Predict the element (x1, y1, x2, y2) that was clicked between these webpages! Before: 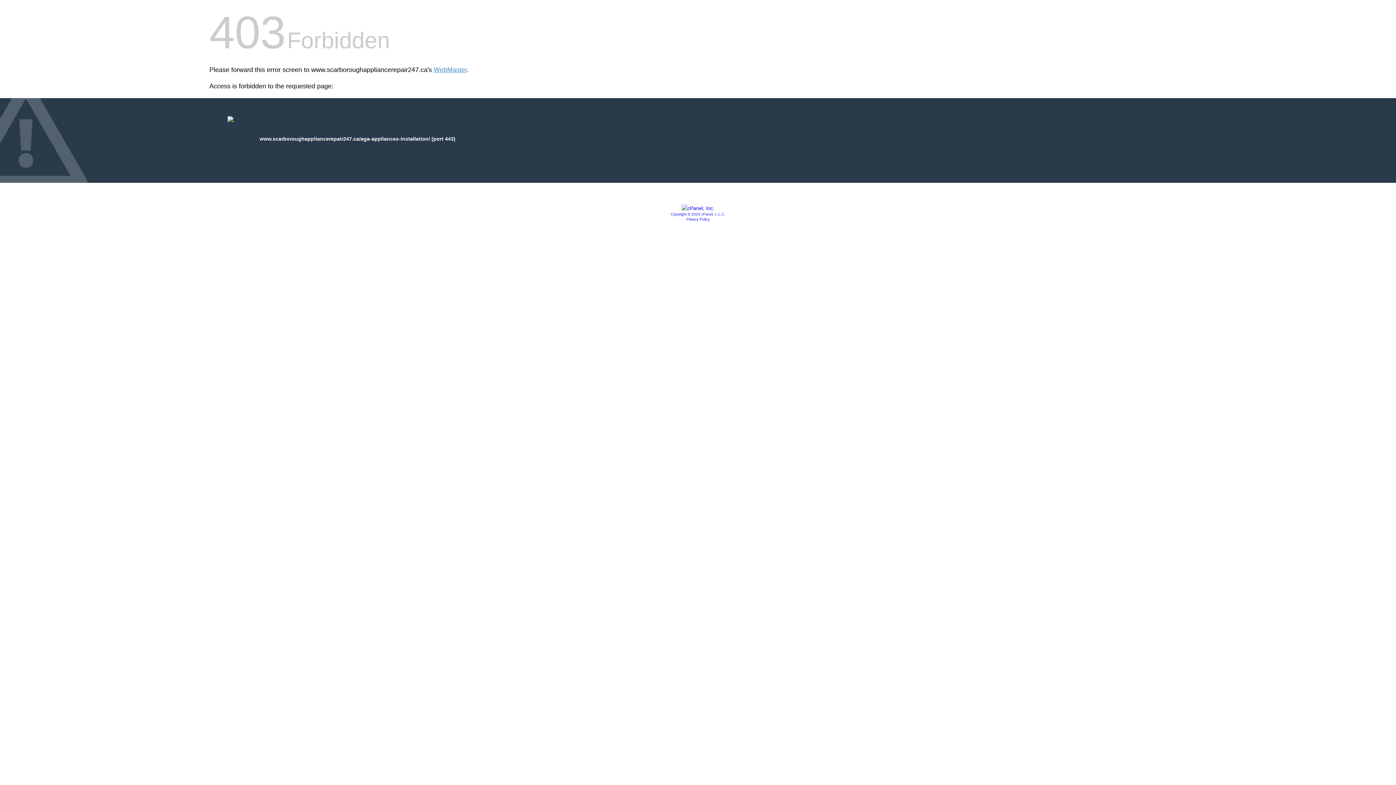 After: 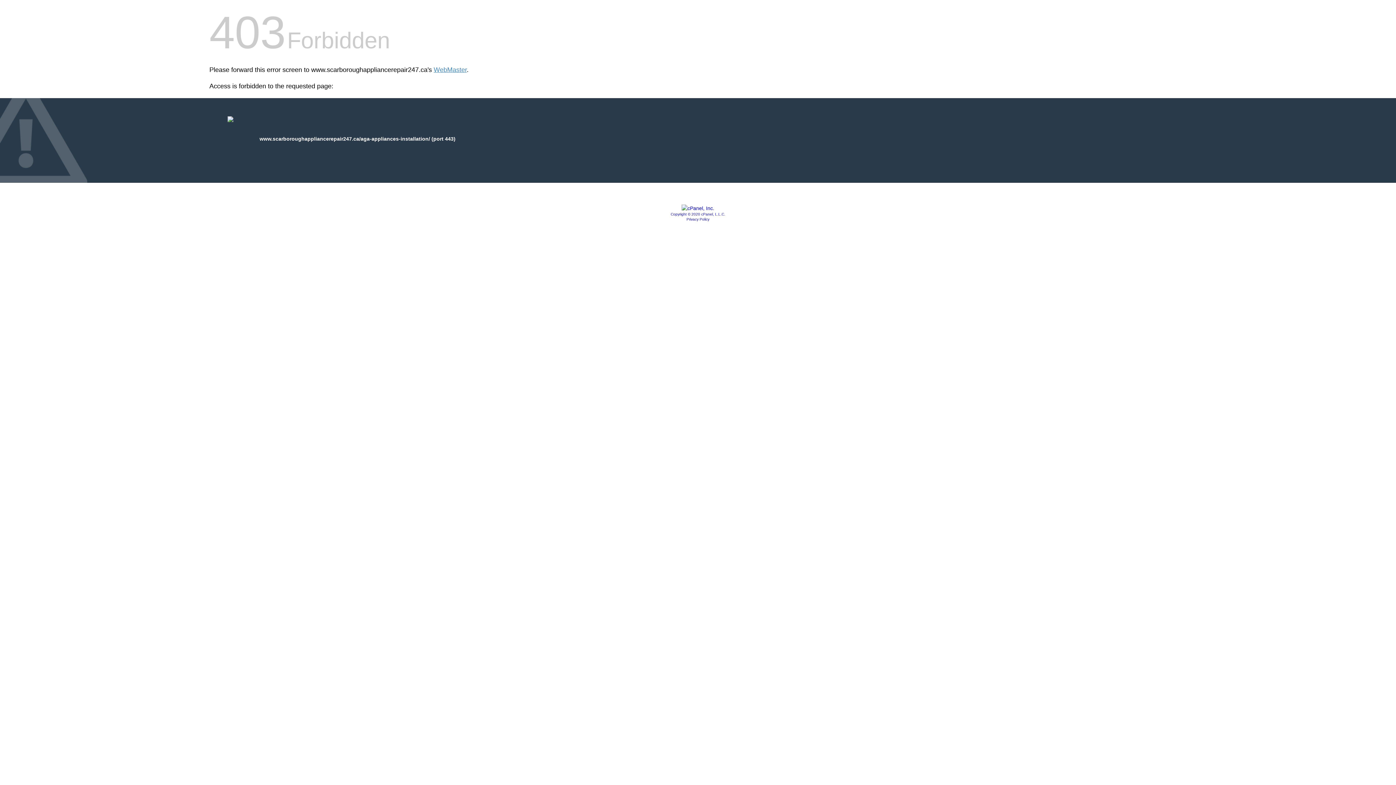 Action: bbox: (681, 205, 714, 211)